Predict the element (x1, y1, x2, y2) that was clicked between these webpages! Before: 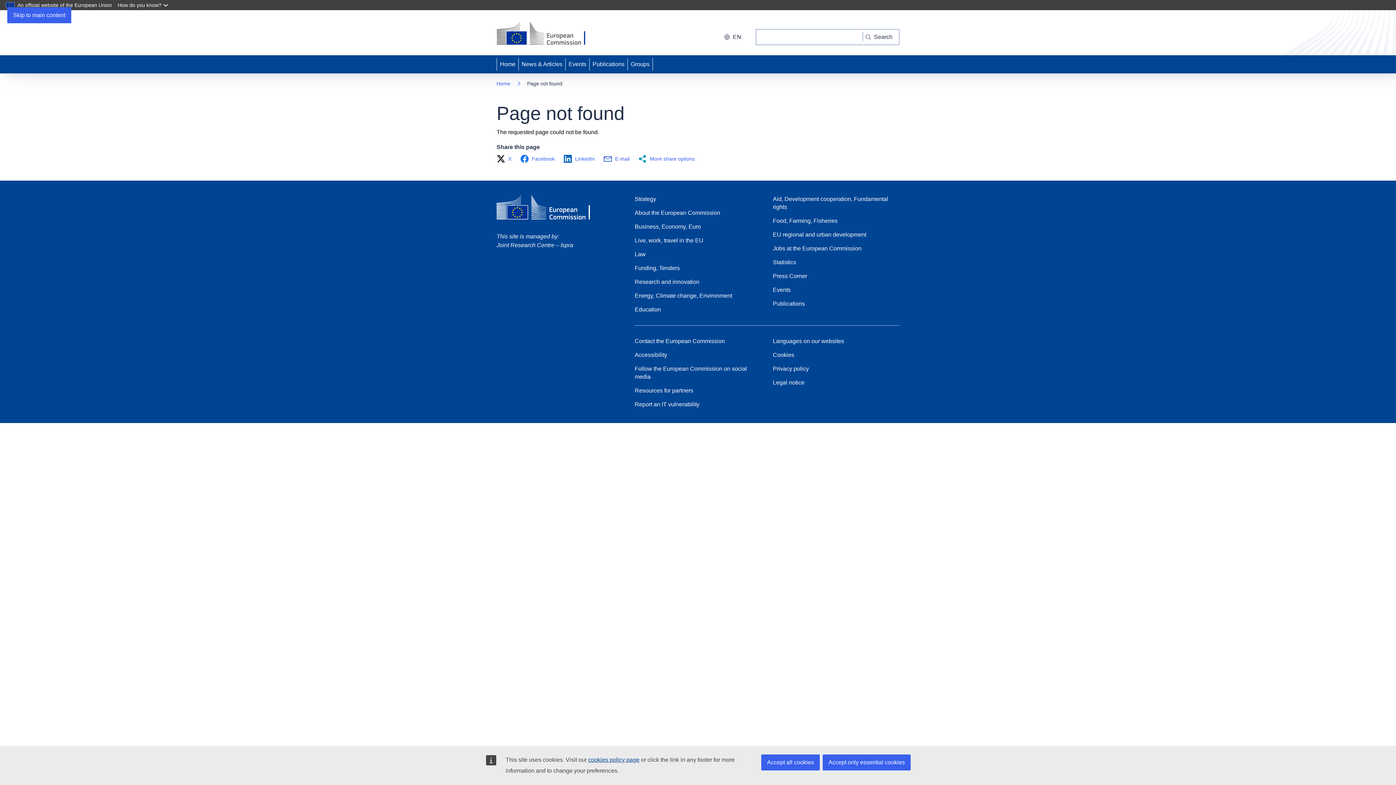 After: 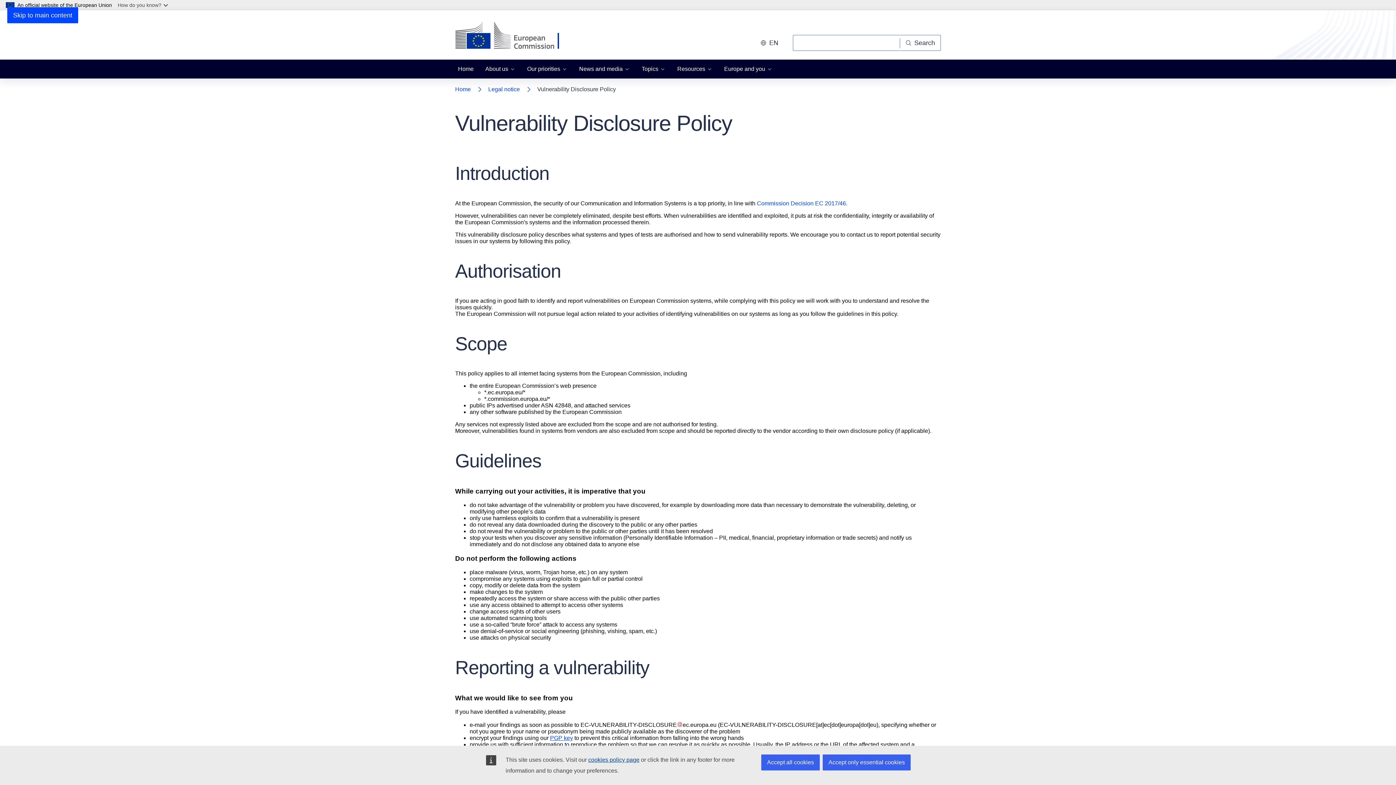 Action: label: Report an IT vulnerability bbox: (634, 400, 699, 408)